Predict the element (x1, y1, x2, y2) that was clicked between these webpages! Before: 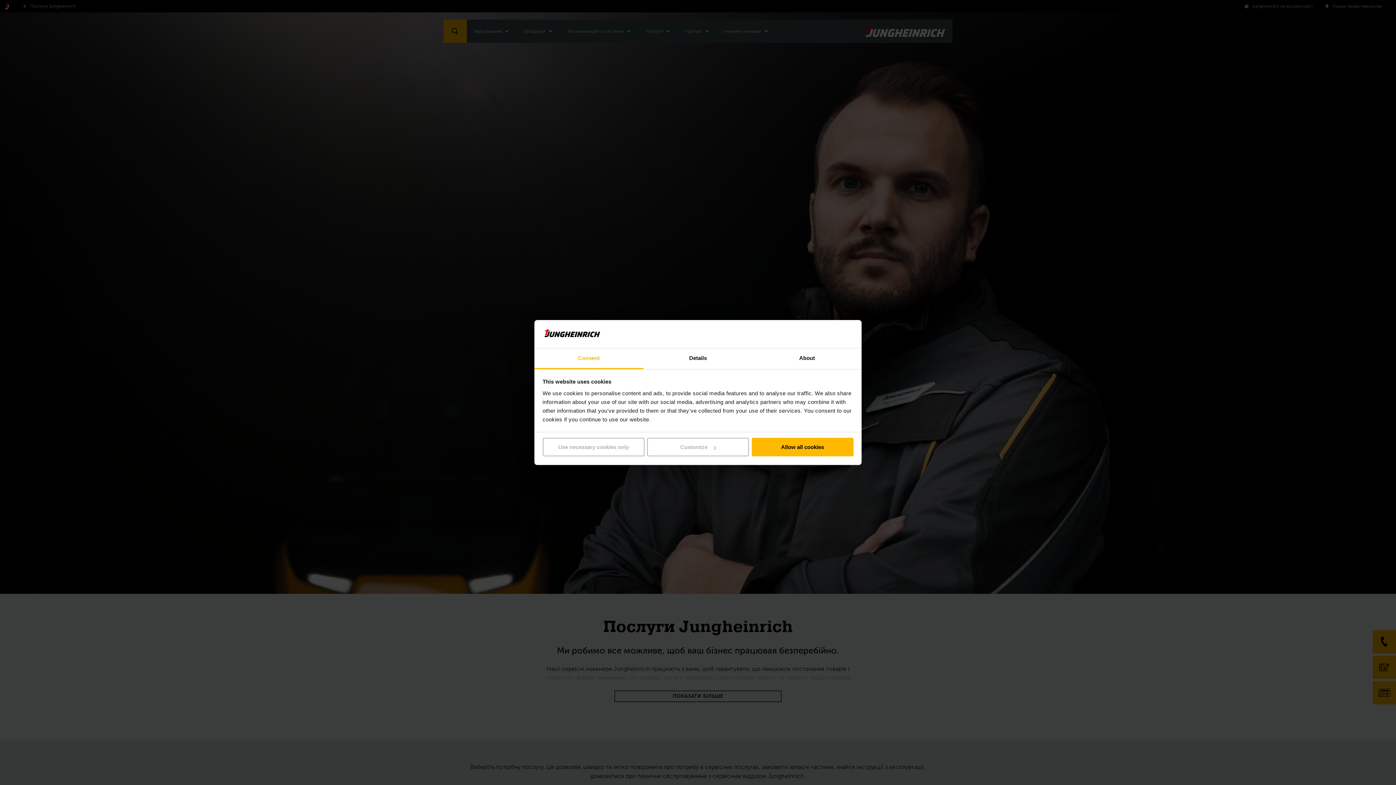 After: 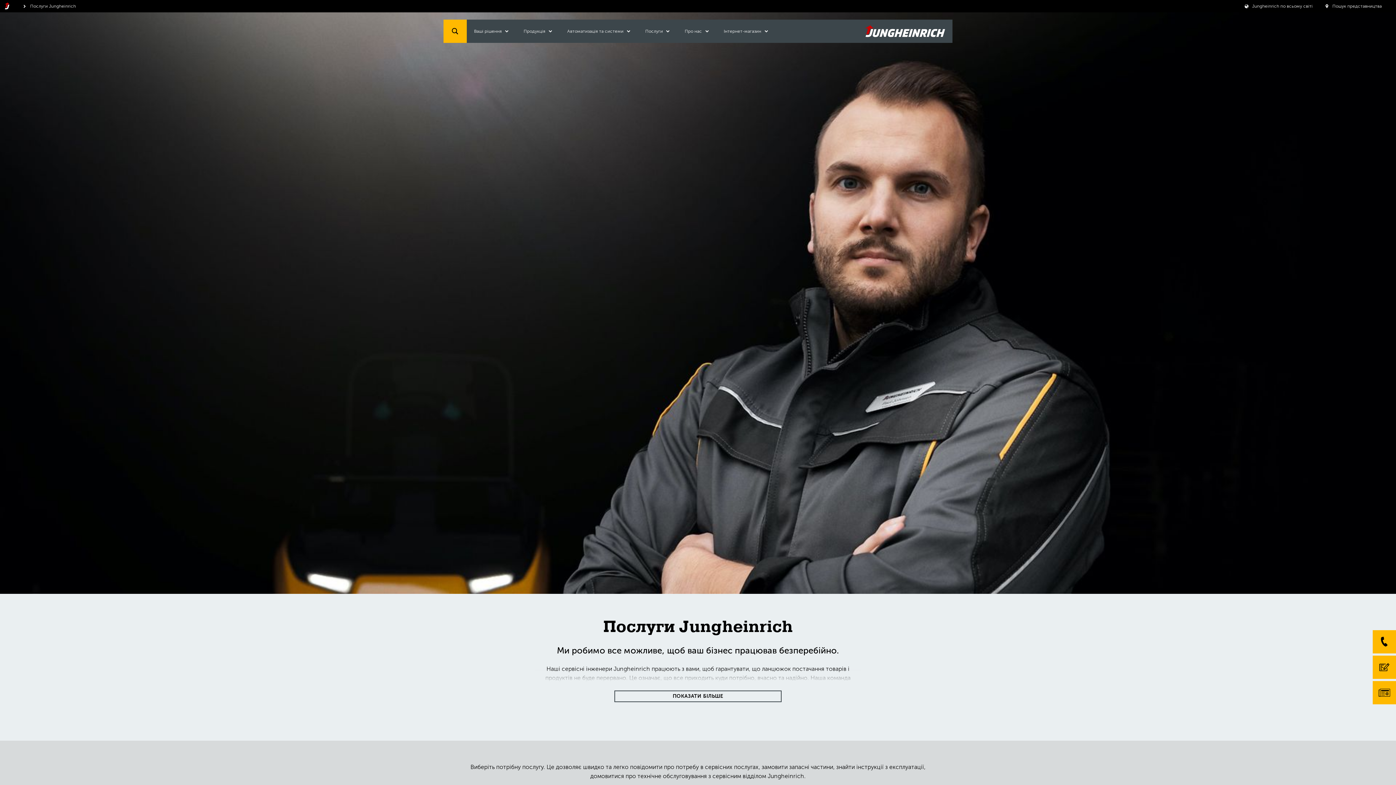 Action: bbox: (542, 438, 644, 456) label: Use necessary cookies only